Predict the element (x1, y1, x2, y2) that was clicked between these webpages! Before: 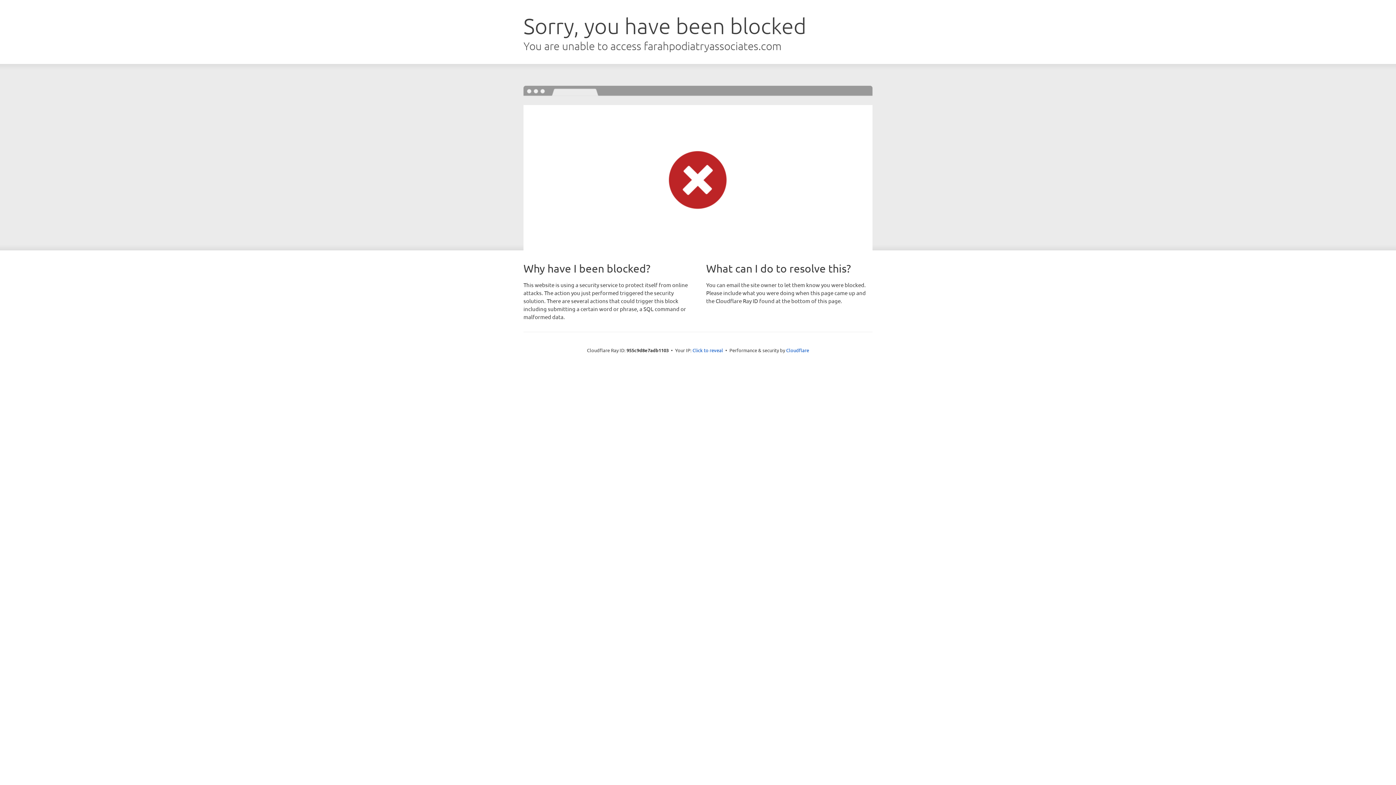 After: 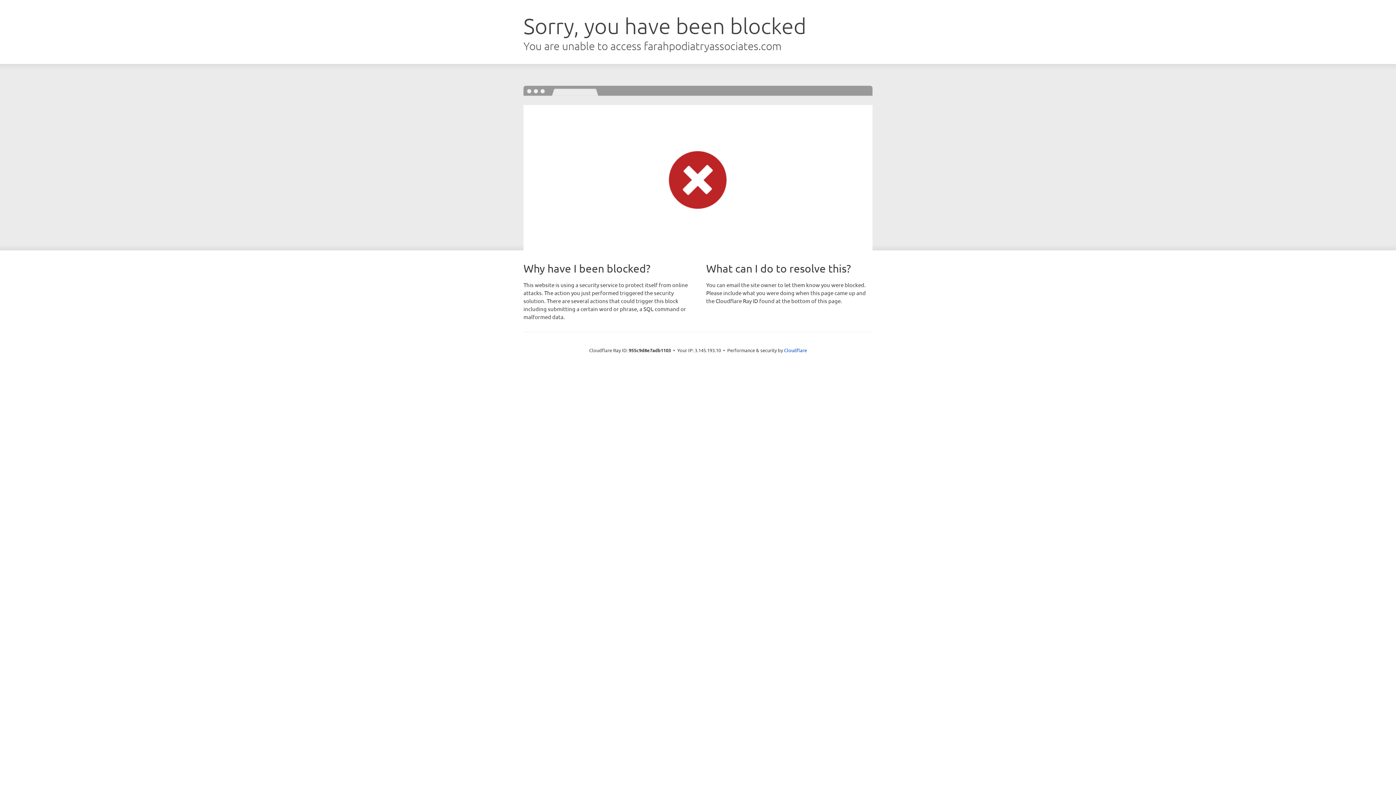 Action: label: Click to reveal bbox: (692, 346, 723, 353)